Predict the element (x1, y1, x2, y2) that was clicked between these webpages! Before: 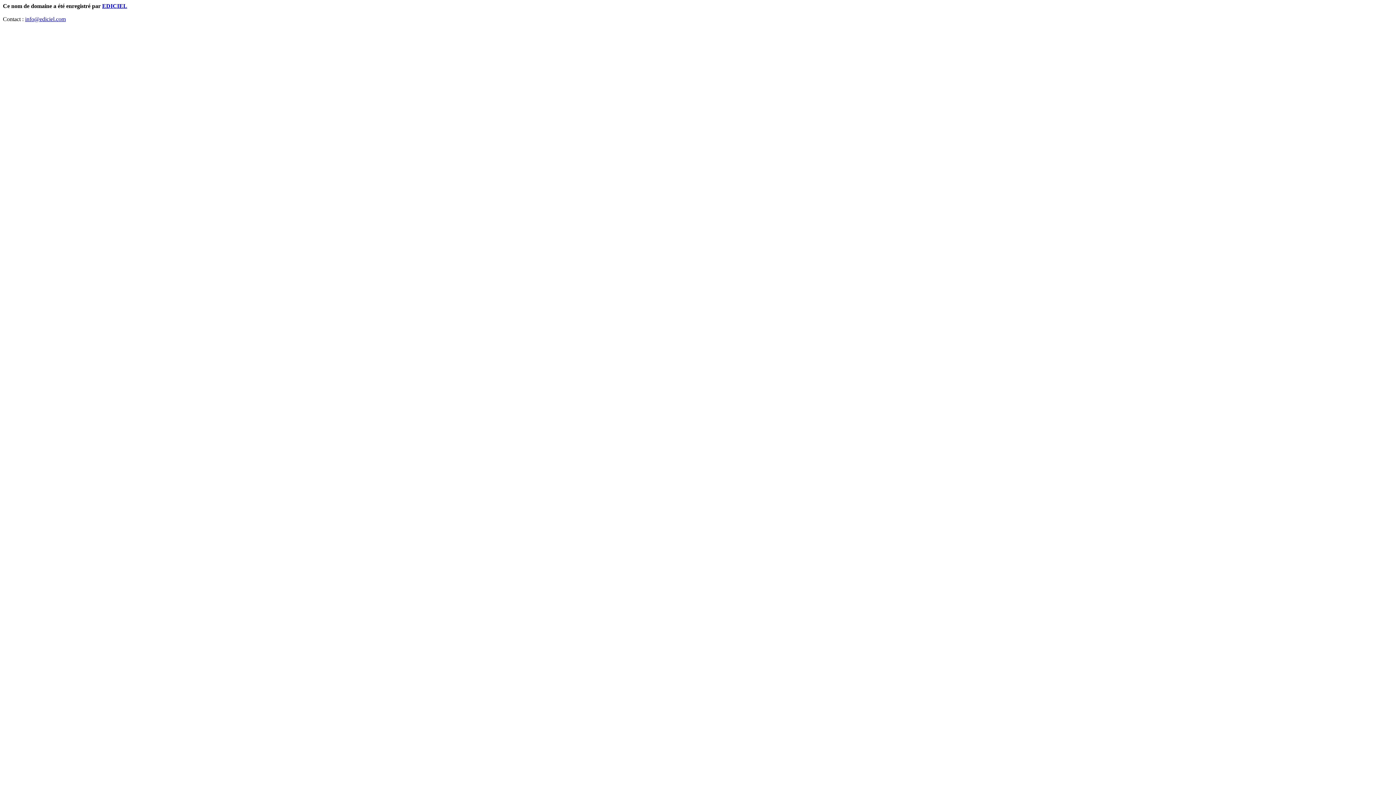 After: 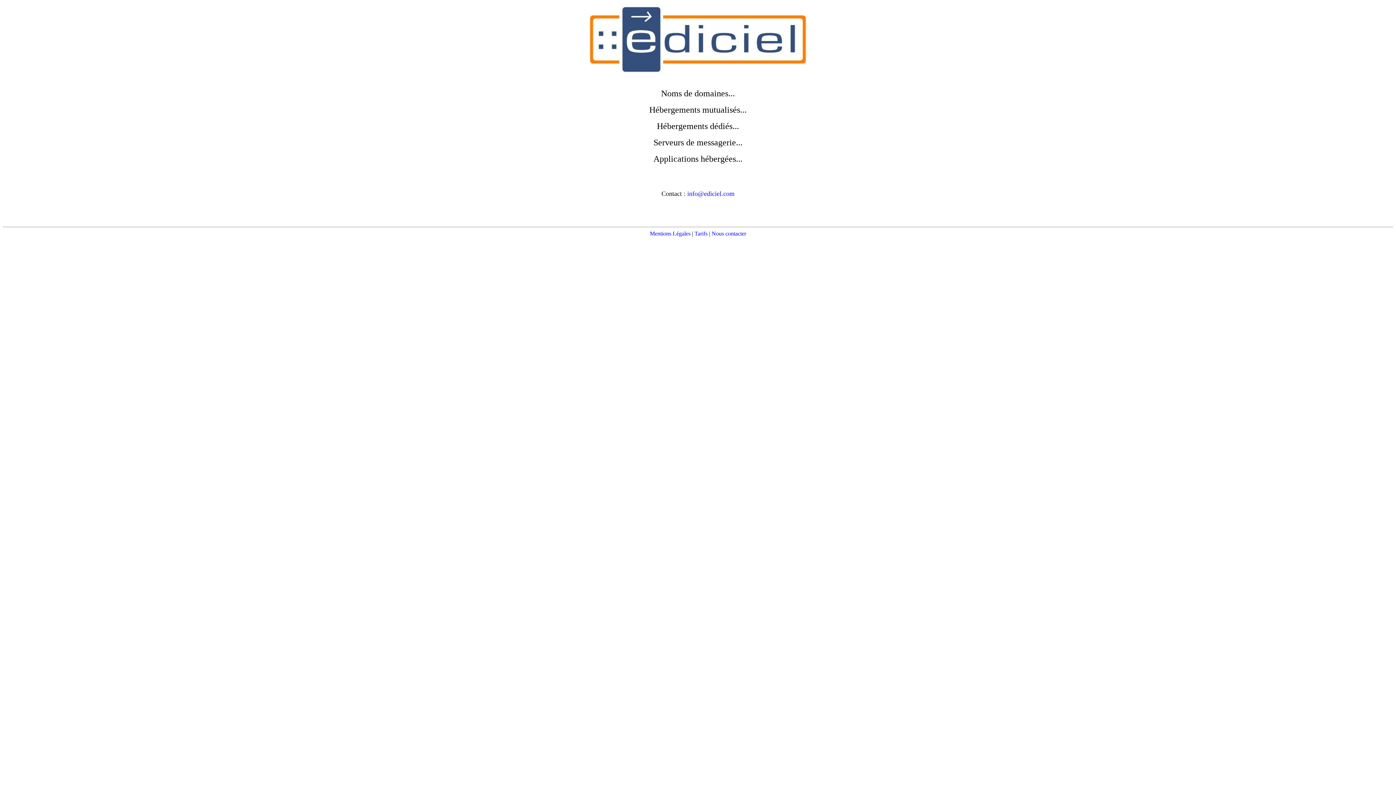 Action: bbox: (102, 2, 127, 9) label: EDICIEL